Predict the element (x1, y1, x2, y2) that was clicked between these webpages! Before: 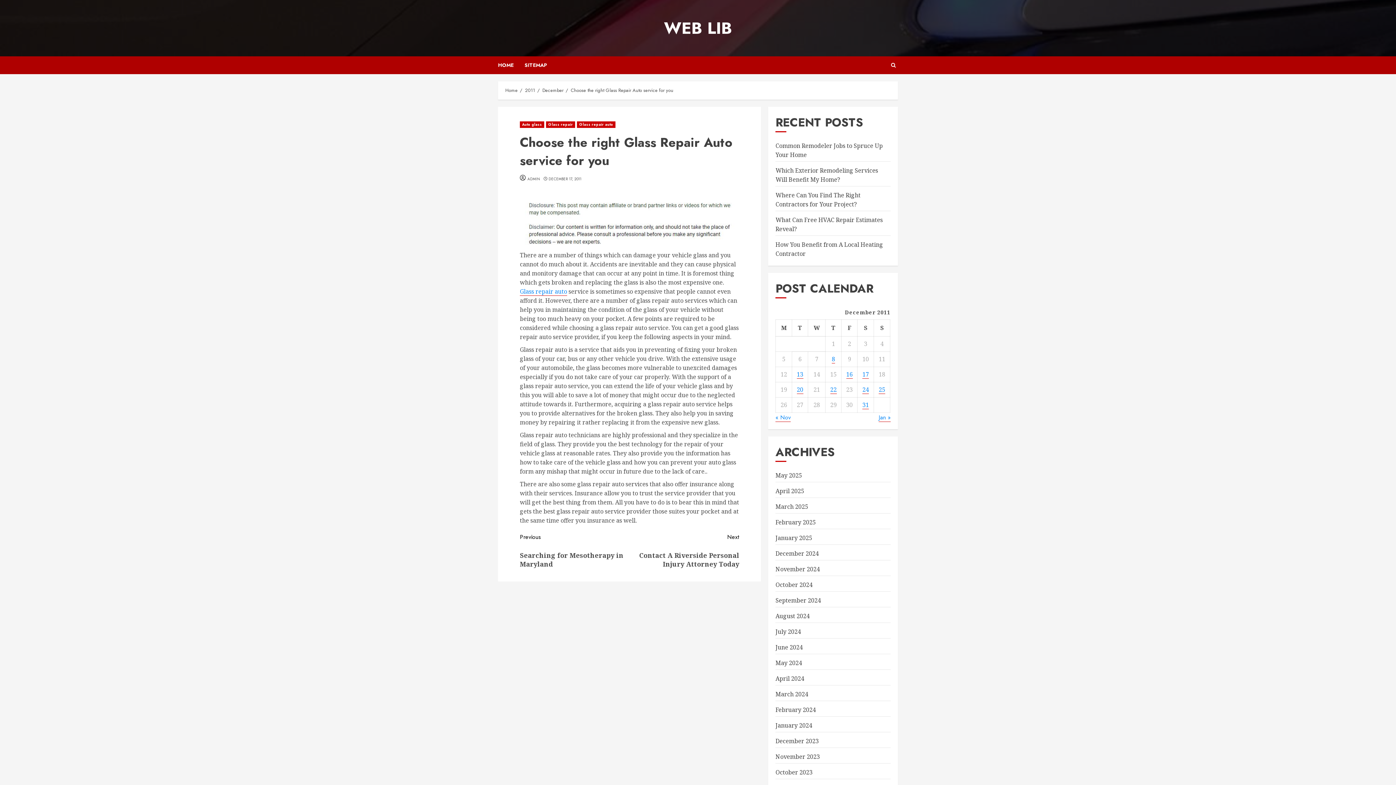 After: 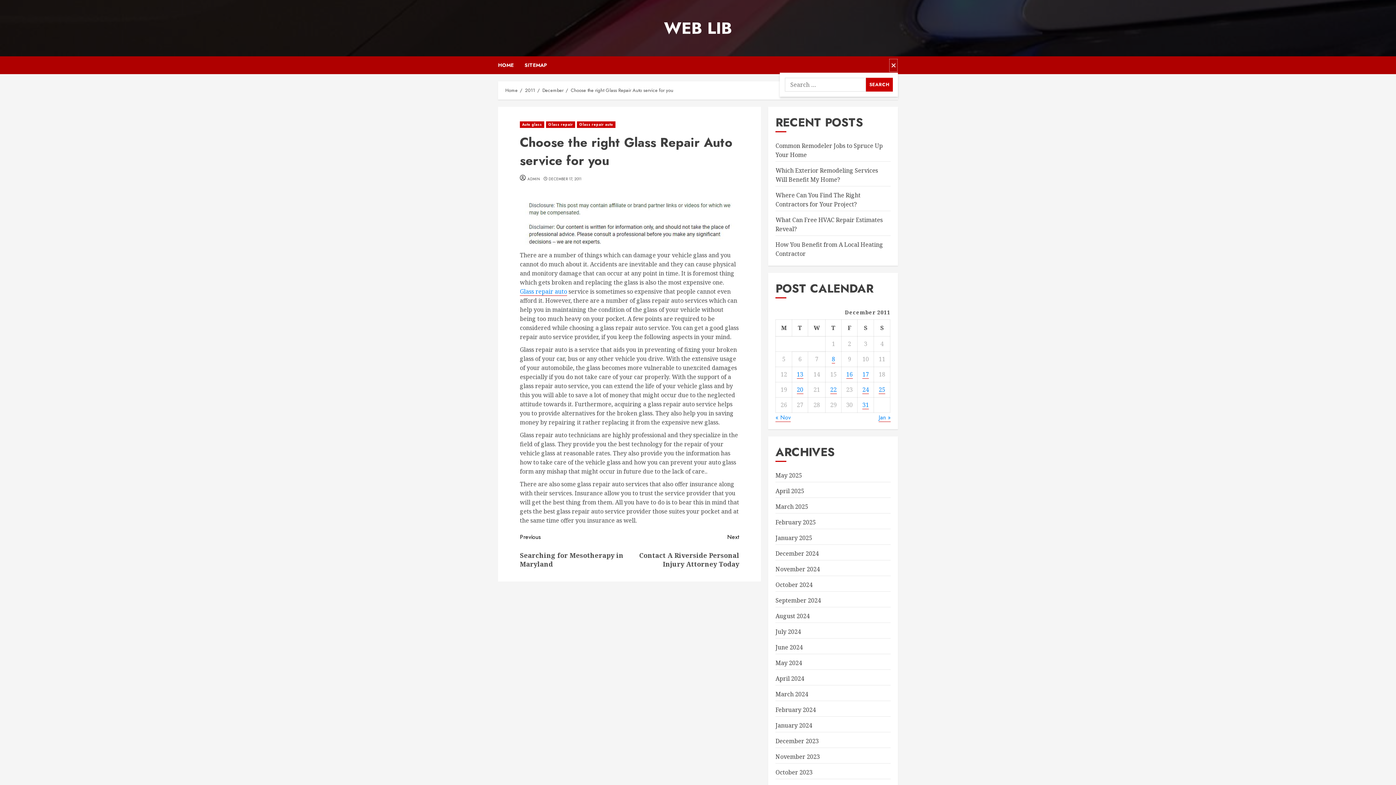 Action: bbox: (889, 58, 898, 72)